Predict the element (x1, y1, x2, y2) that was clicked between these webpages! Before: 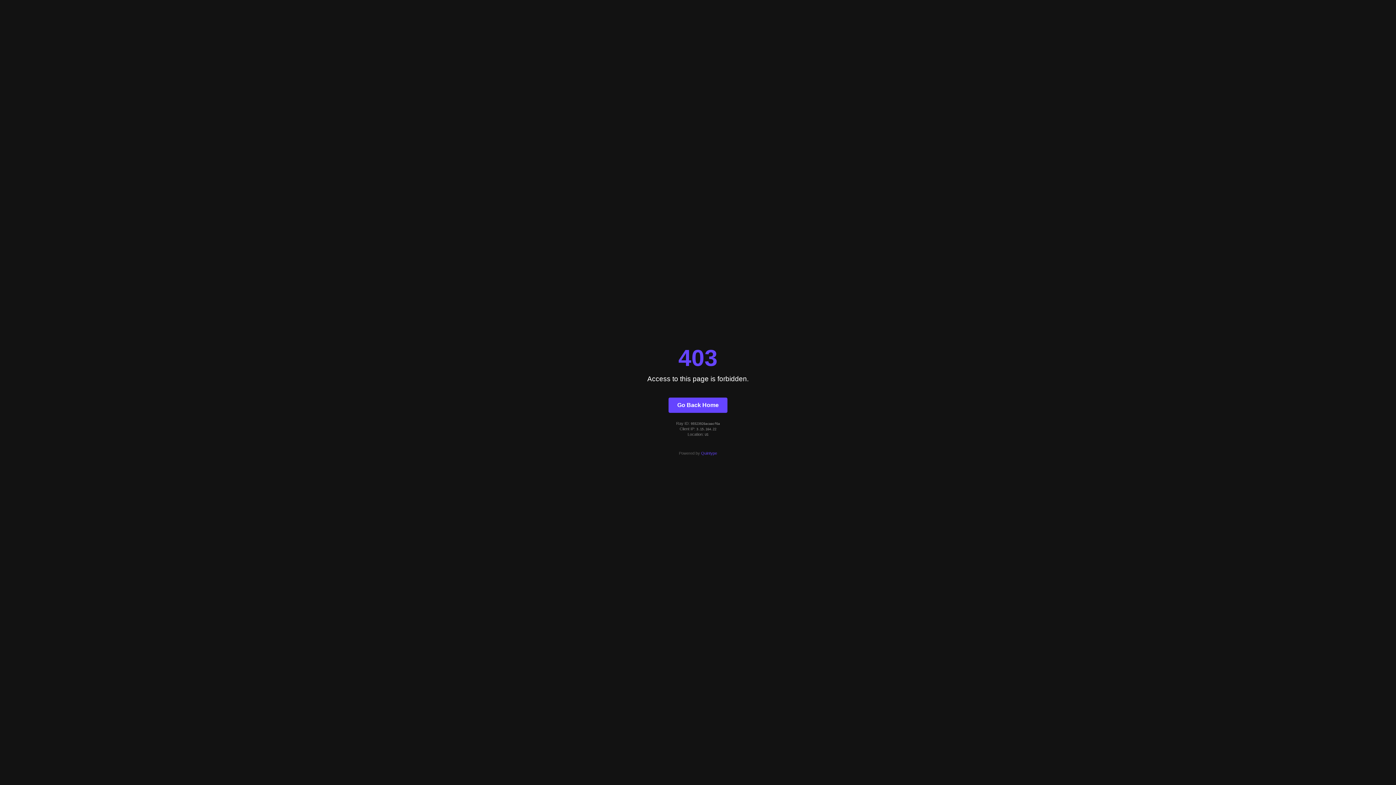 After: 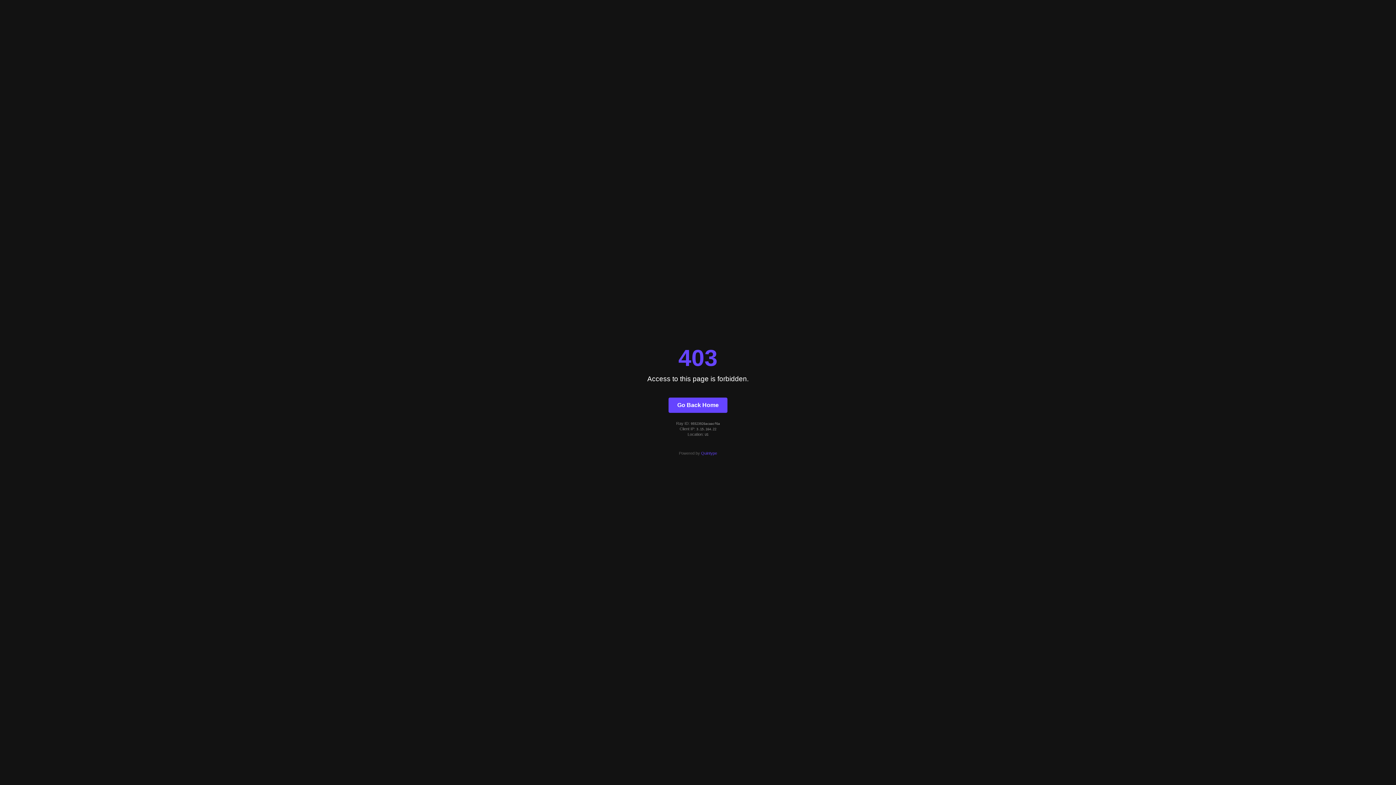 Action: label: Quintype bbox: (701, 451, 717, 455)